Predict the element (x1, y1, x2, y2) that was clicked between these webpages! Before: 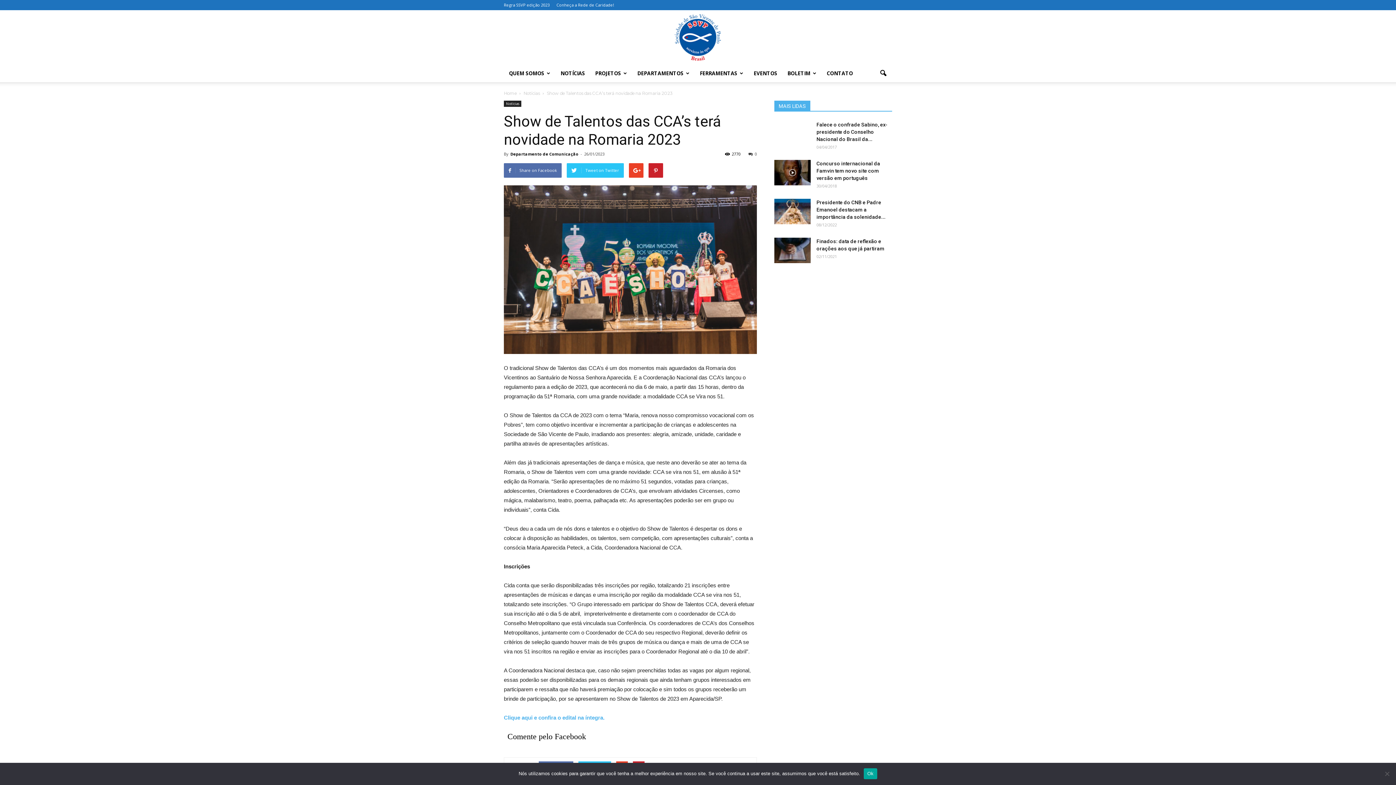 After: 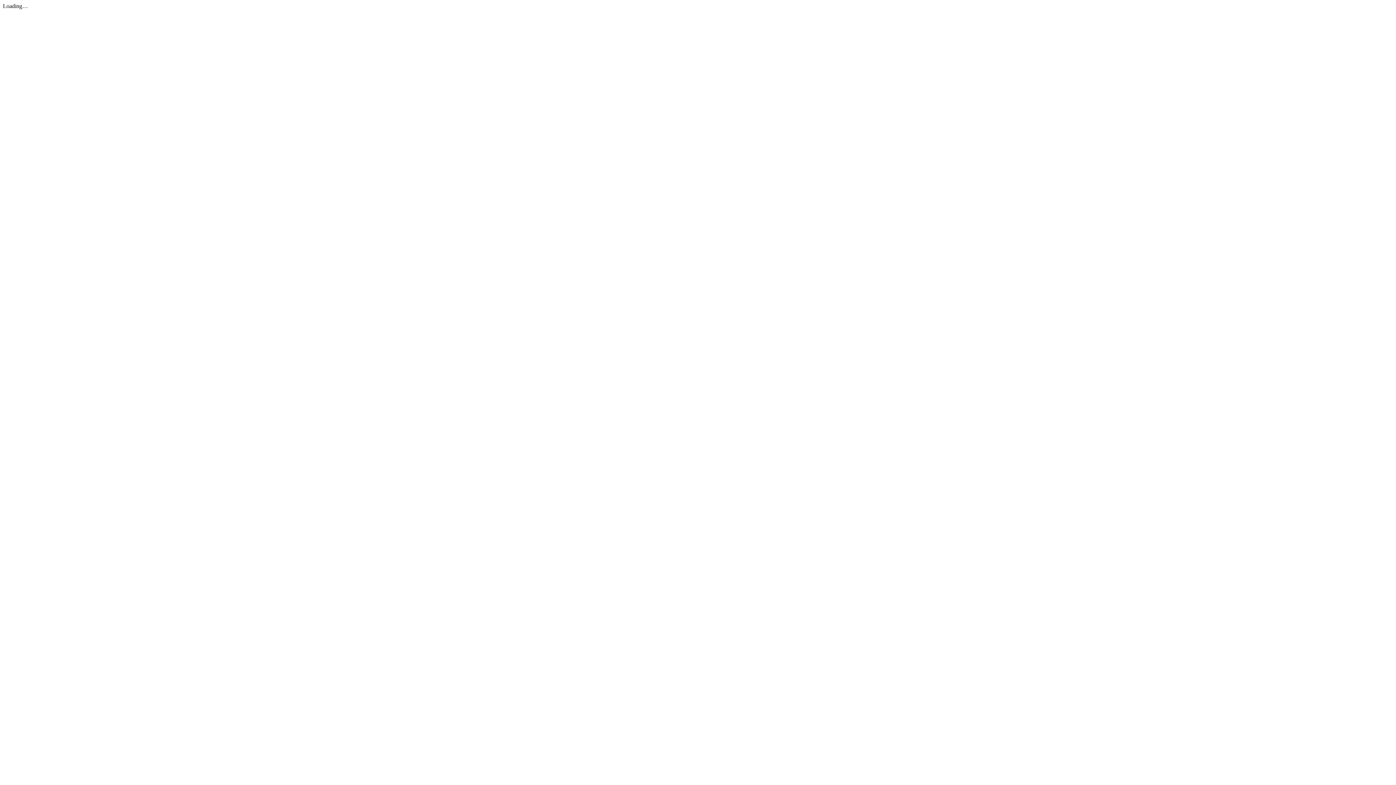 Action: label: Clique aqui e confira o edital na íntegra. bbox: (504, 714, 604, 721)